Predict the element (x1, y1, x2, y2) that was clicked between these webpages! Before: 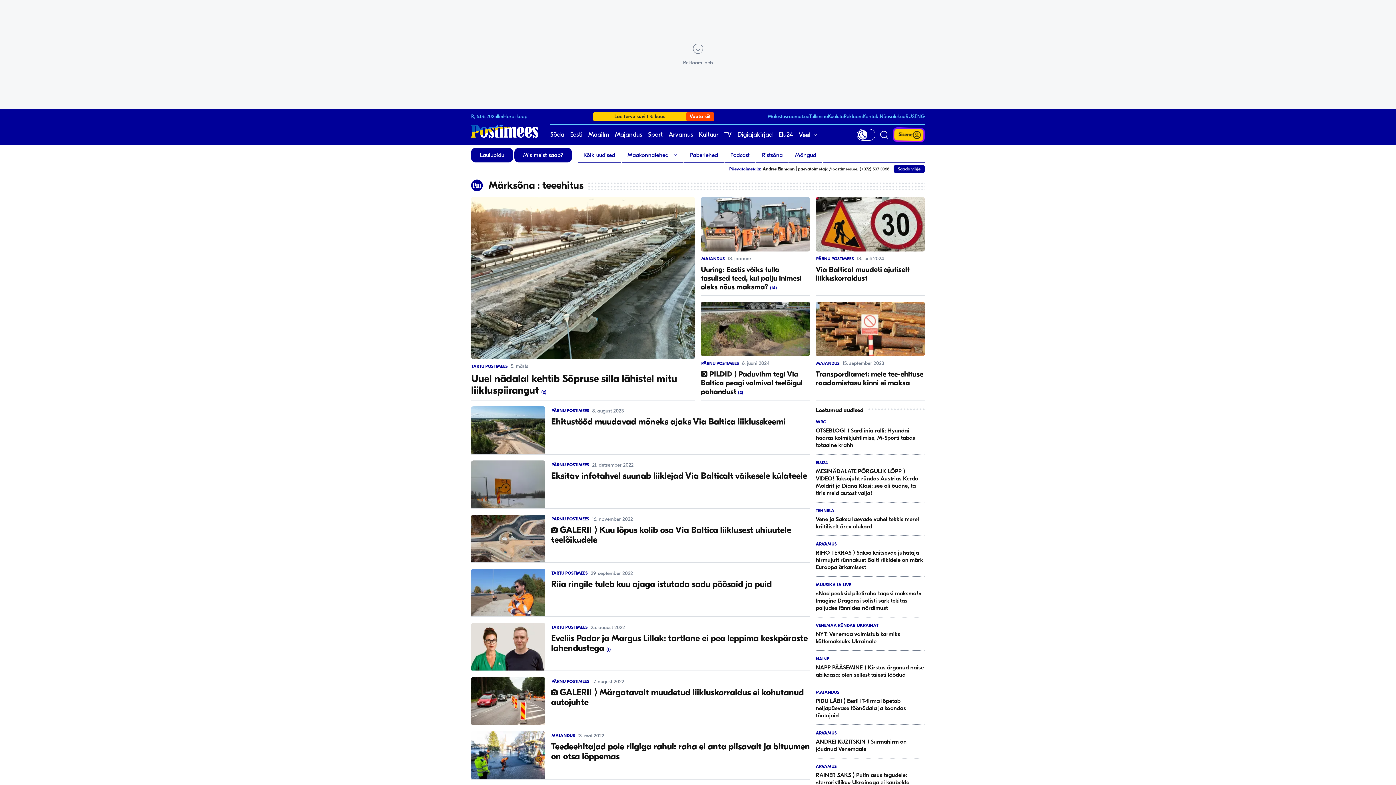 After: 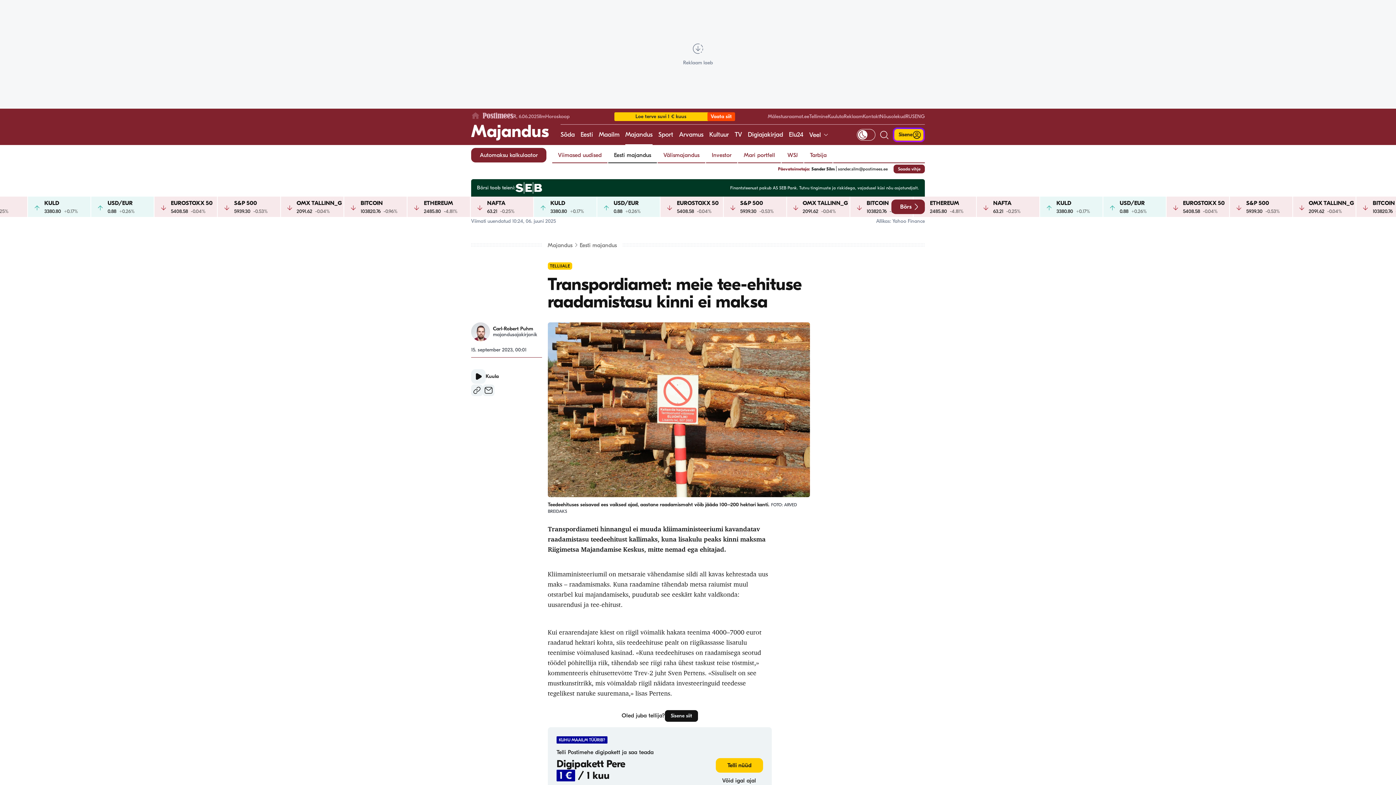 Action: label: MAJANDUS
15. september 2023
Transpordiamet: meie tee-ehituse raadamistasu kinni ei maksa bbox: (815, 301, 925, 400)